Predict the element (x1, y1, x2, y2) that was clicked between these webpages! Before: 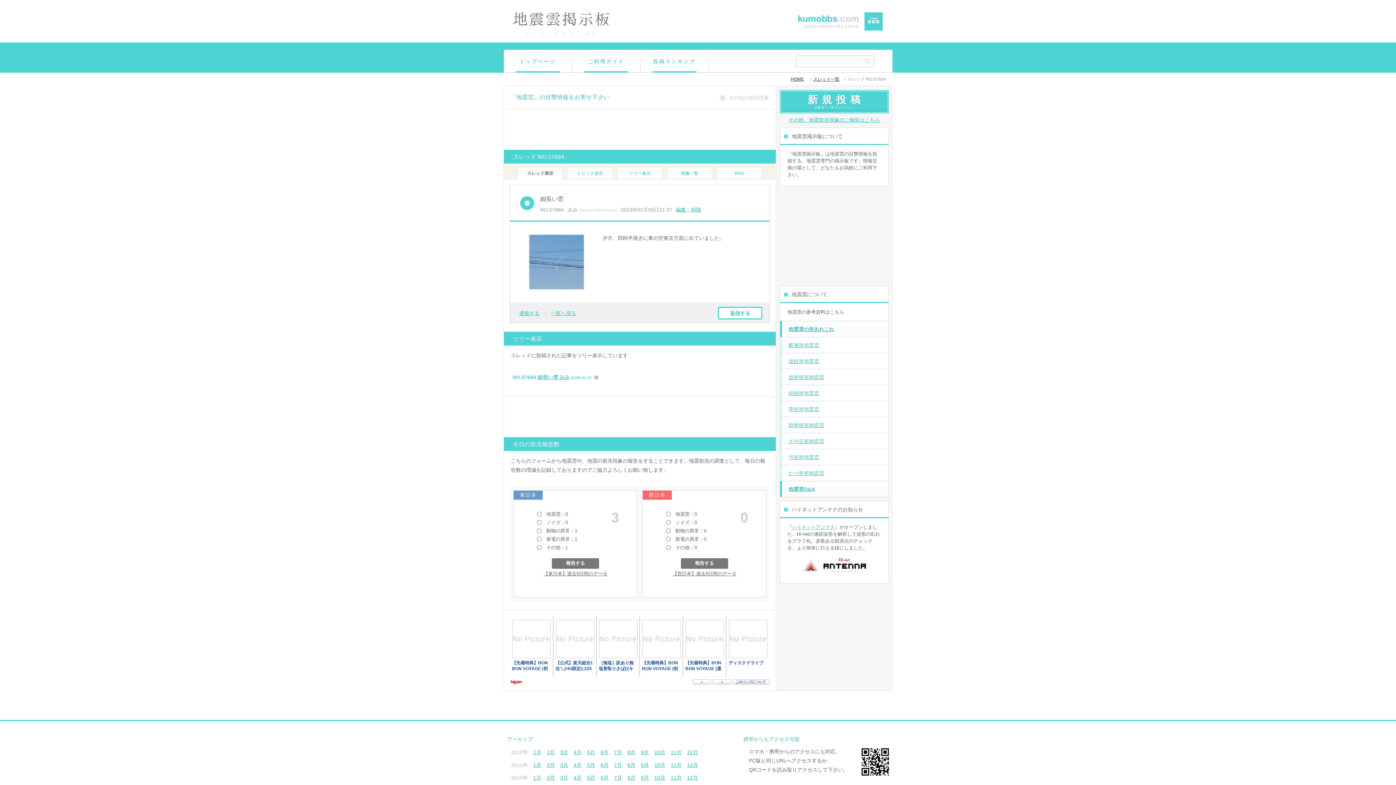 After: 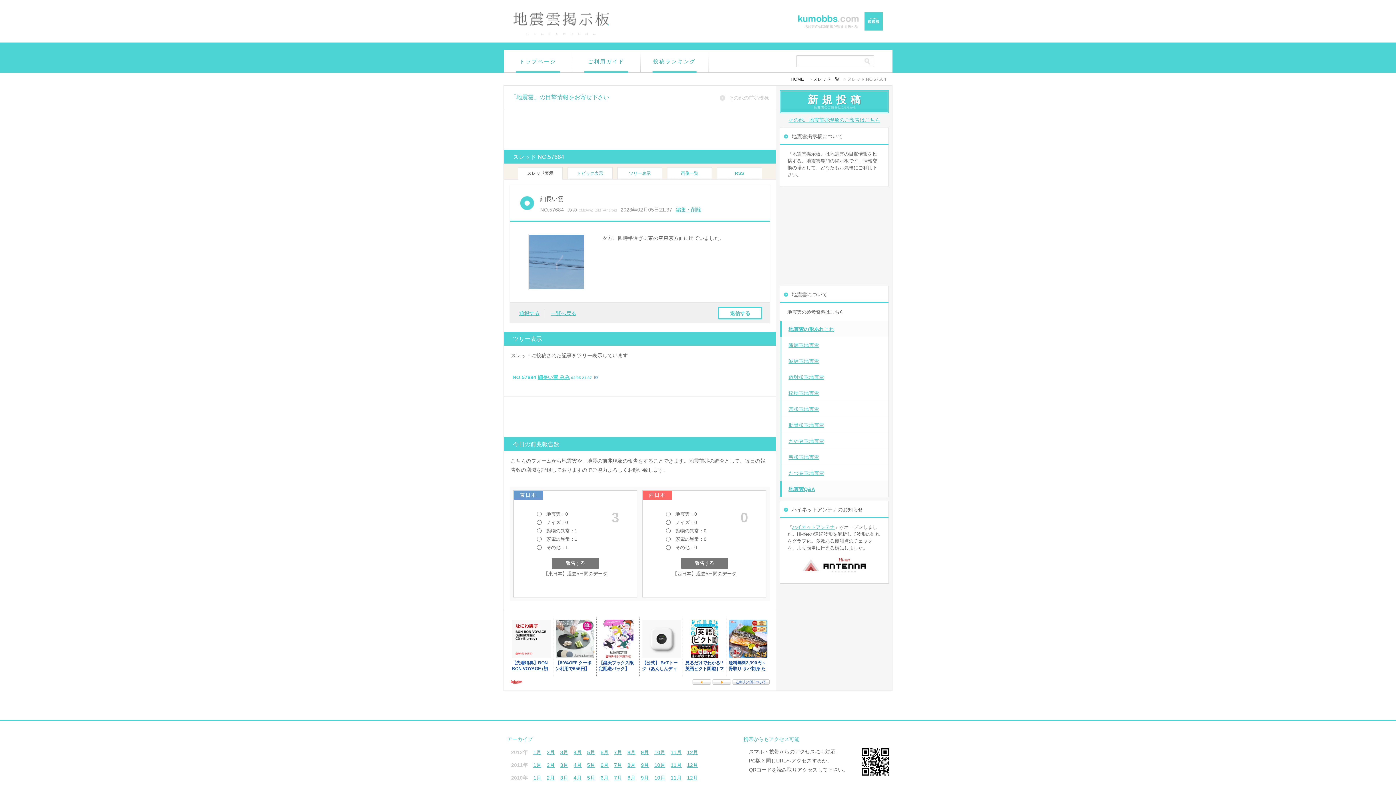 Action: label: 通報する bbox: (519, 310, 539, 316)